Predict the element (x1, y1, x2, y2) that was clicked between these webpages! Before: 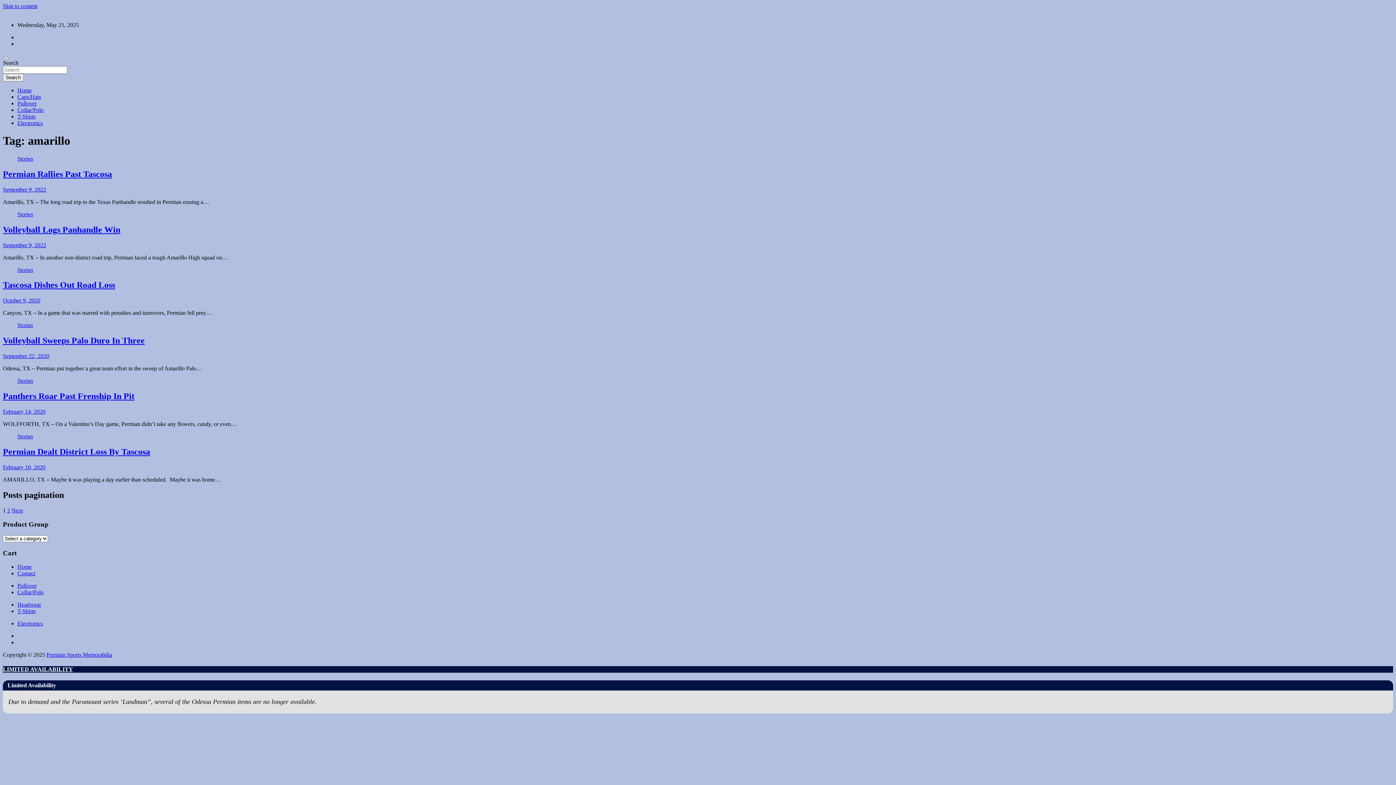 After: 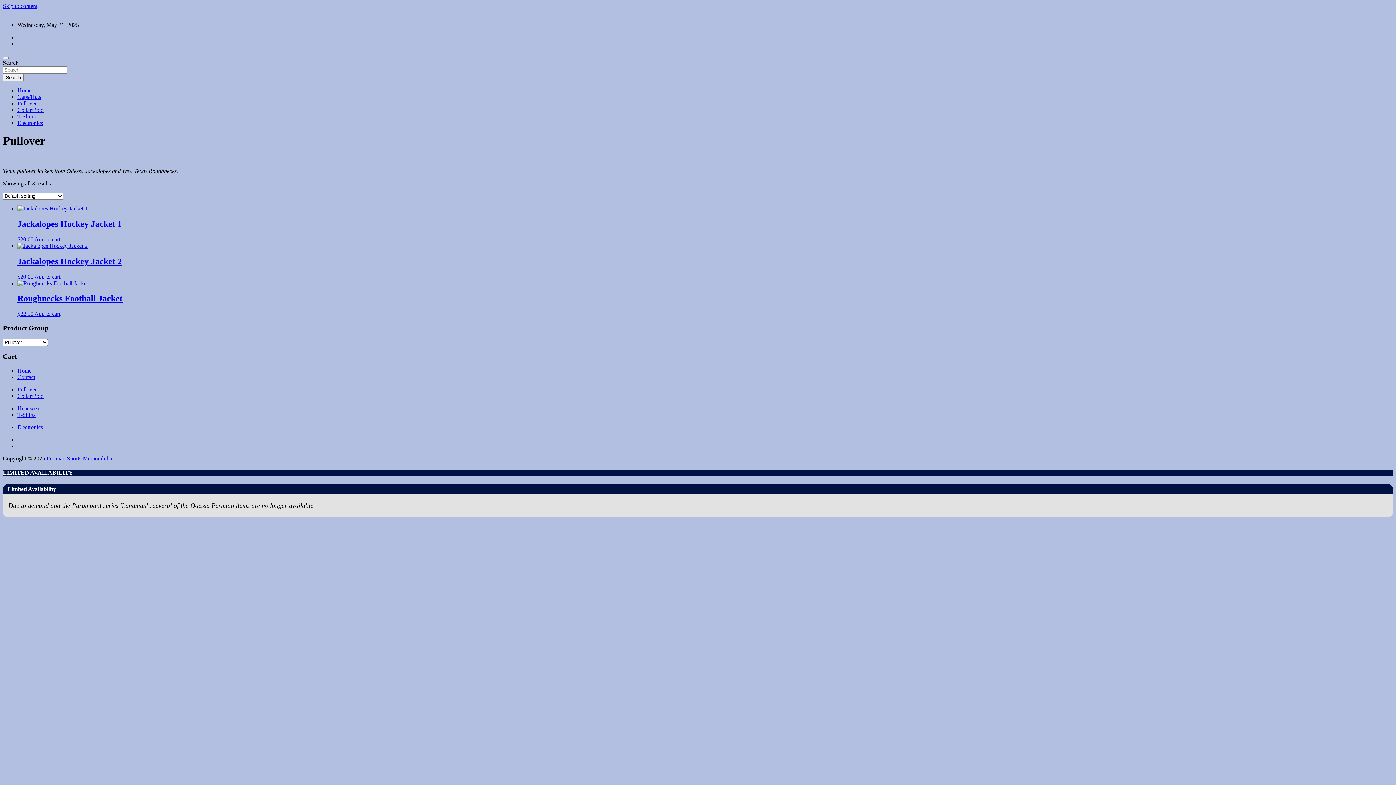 Action: bbox: (17, 583, 36, 589) label: Pullover